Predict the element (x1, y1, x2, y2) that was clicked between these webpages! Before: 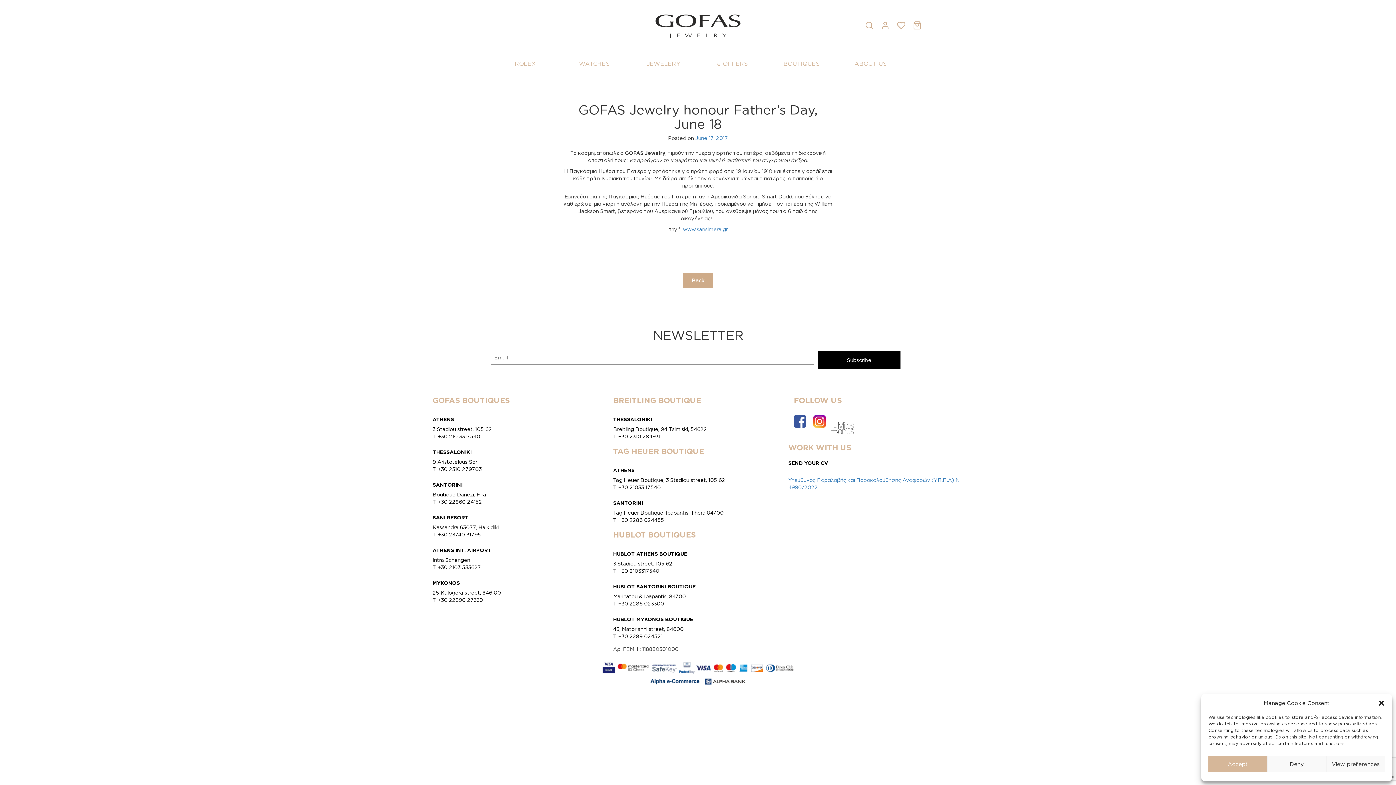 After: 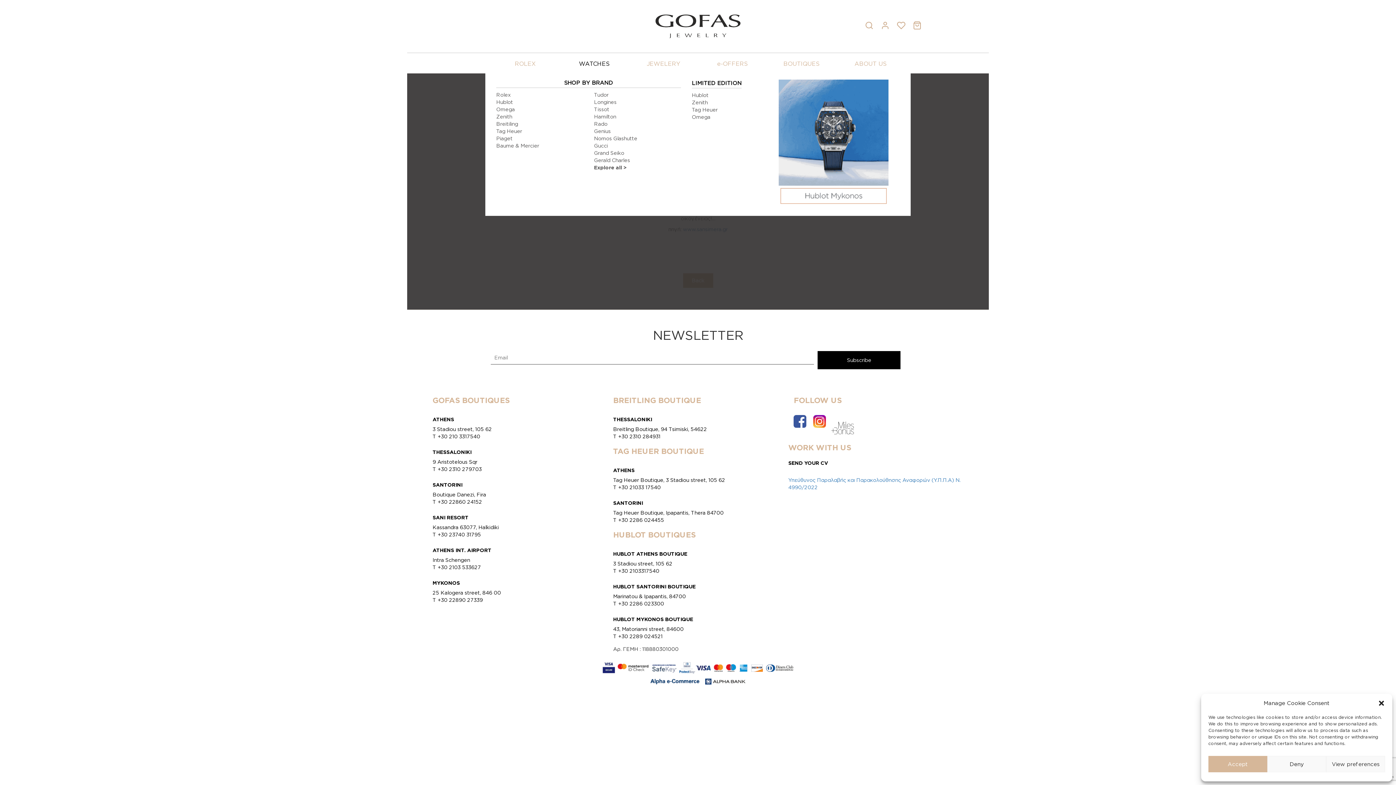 Action: label: WATCHES bbox: (560, 56, 629, 73)